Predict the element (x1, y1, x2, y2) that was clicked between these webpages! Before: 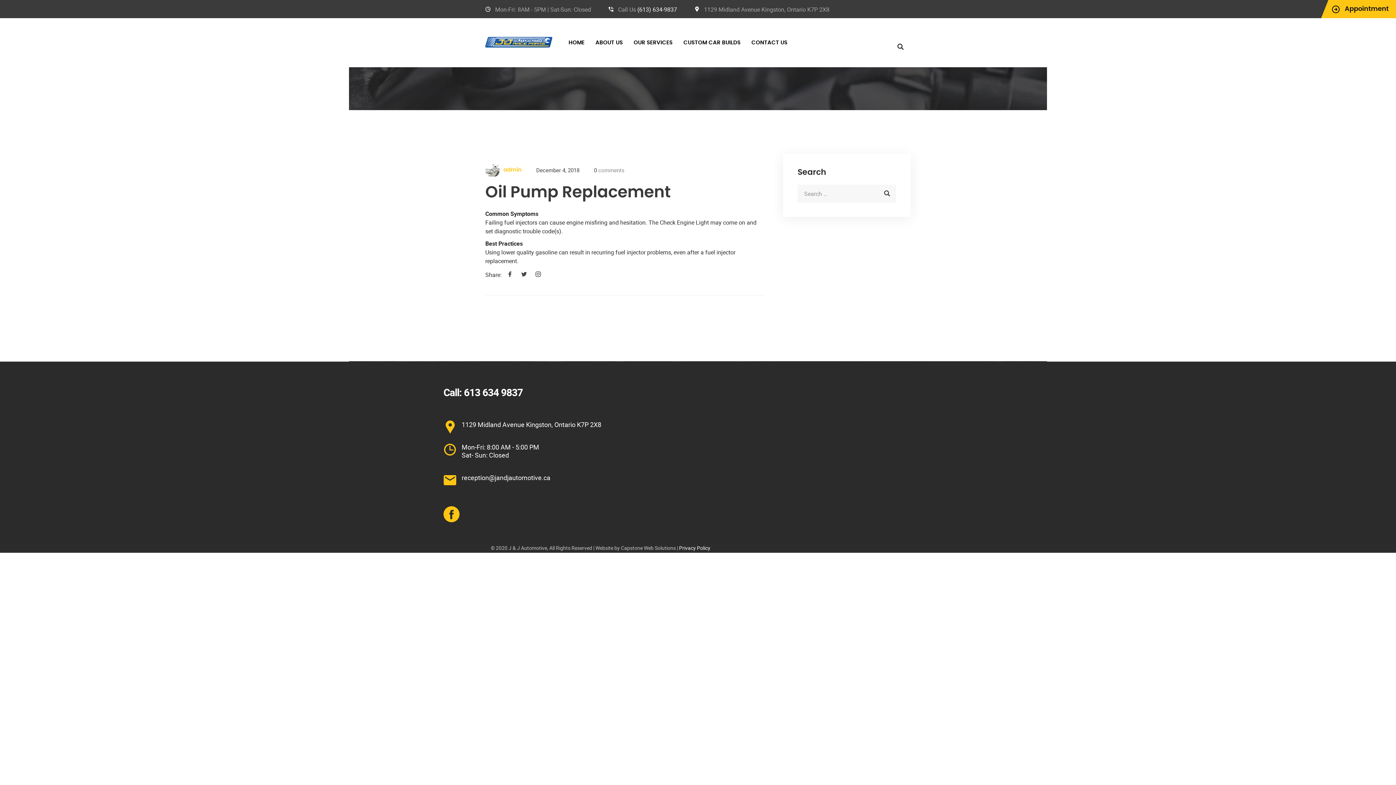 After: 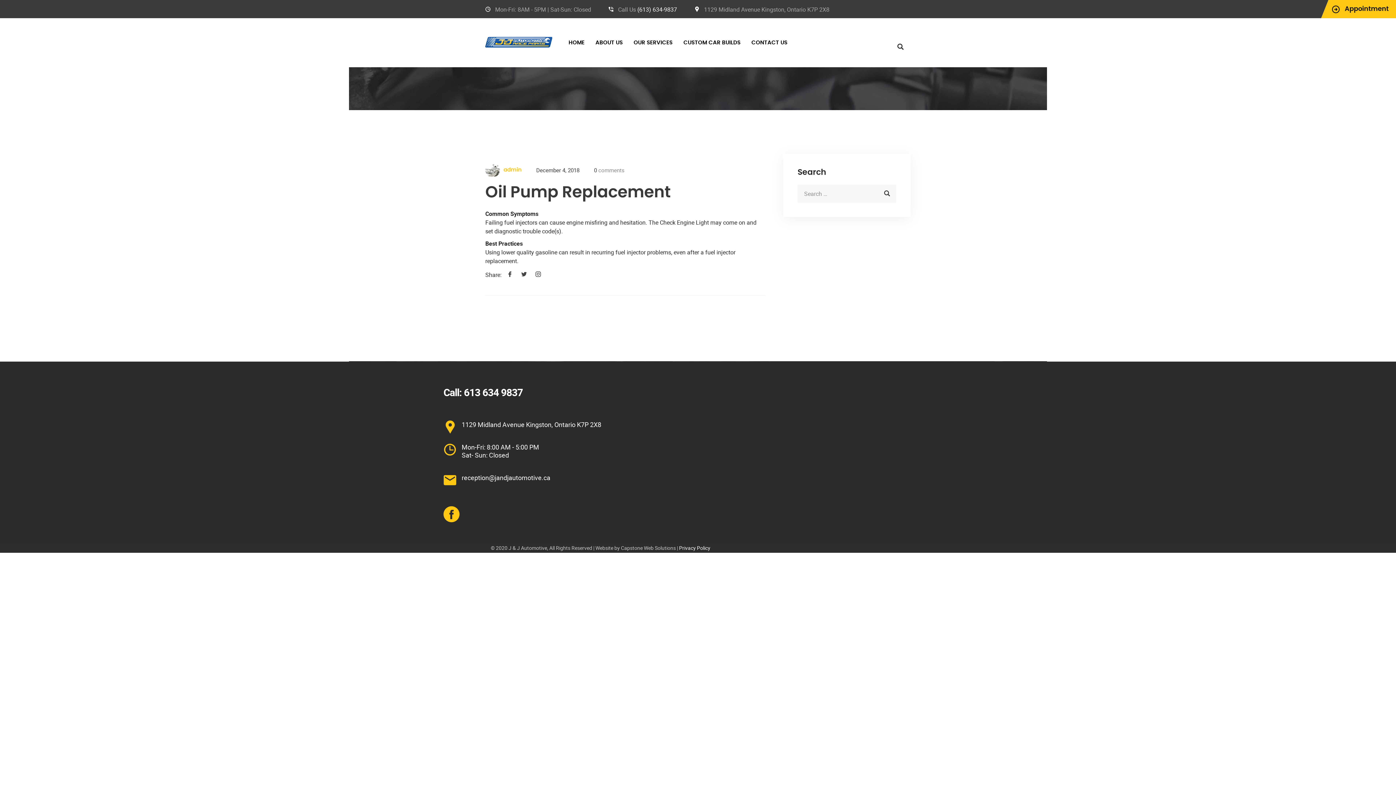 Action: label: 613 634 9837 bbox: (464, 385, 522, 399)